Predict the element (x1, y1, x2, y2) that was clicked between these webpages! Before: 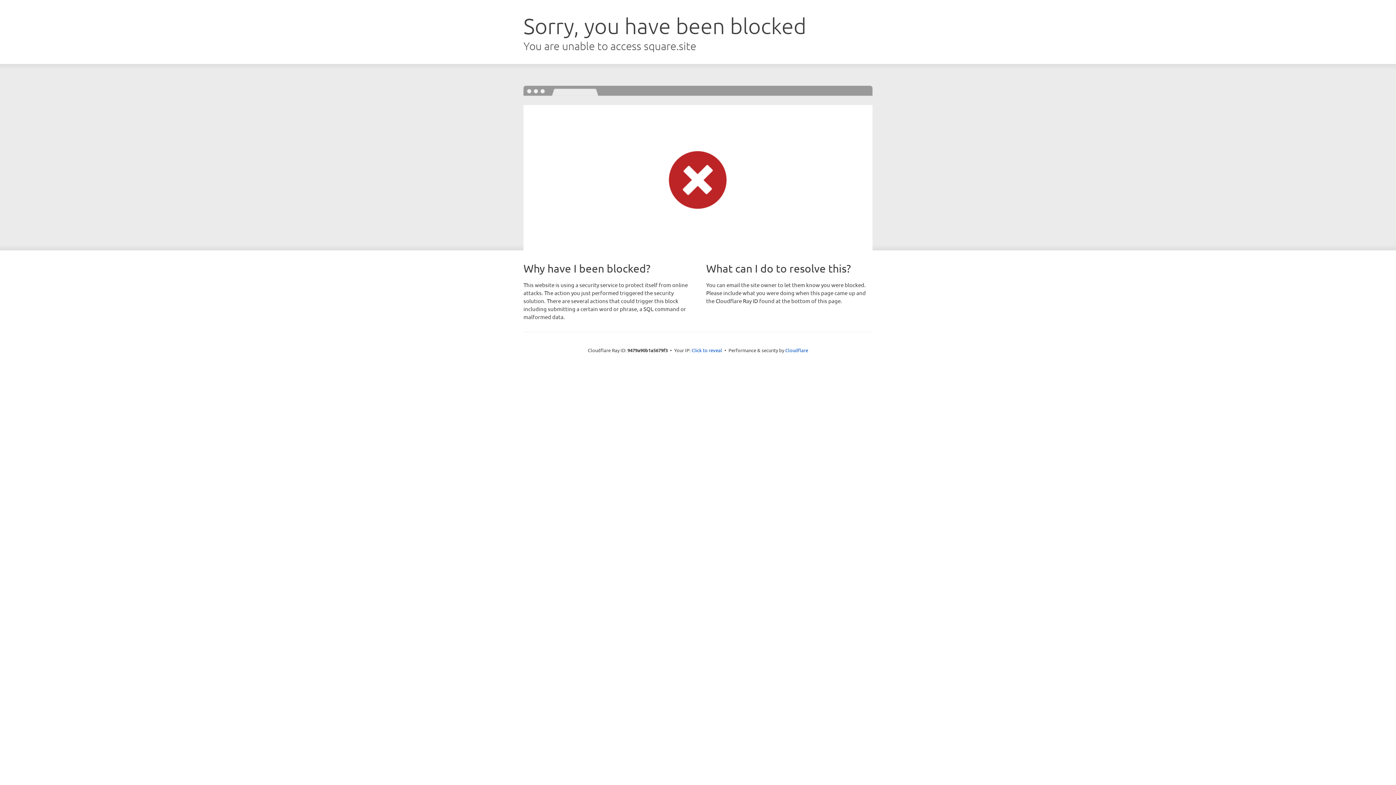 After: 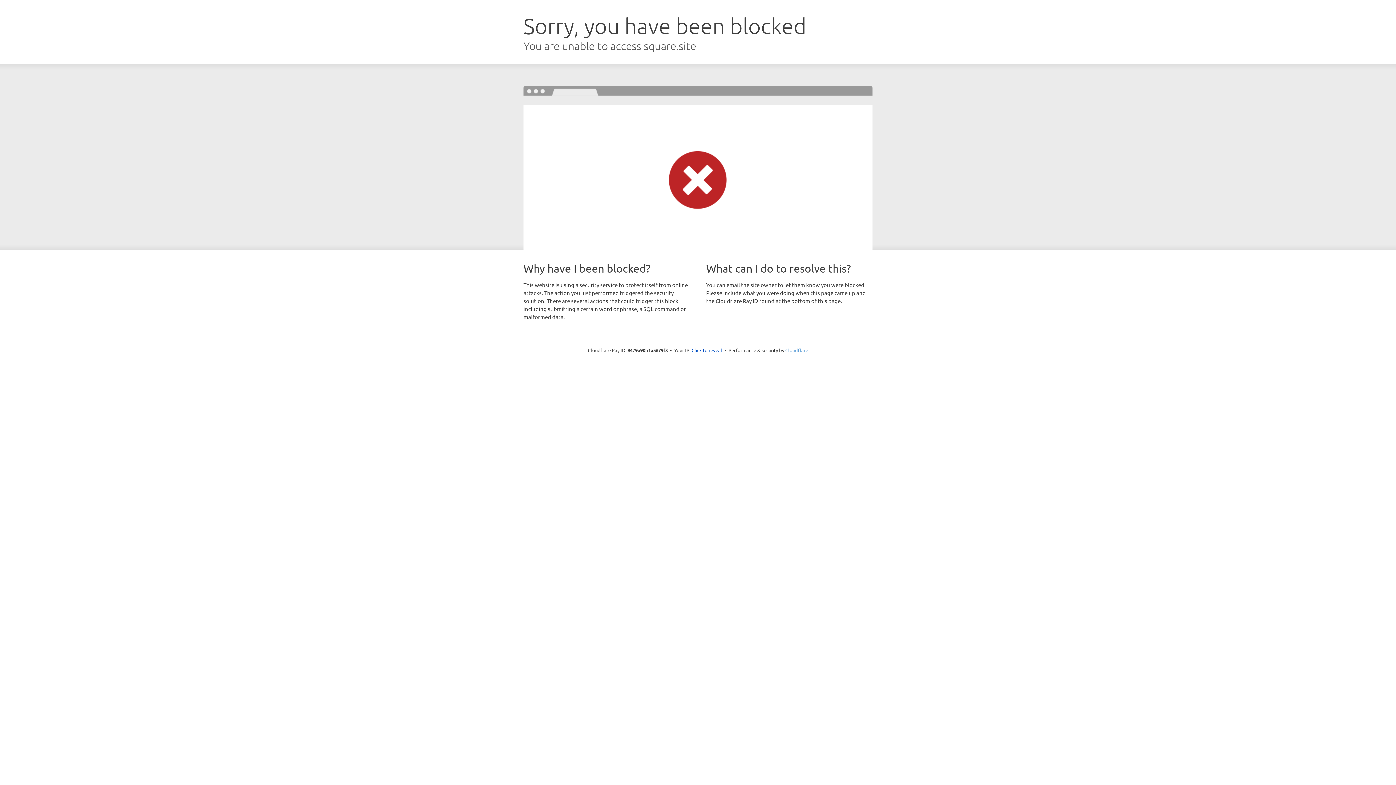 Action: bbox: (785, 347, 808, 353) label: Cloudflare